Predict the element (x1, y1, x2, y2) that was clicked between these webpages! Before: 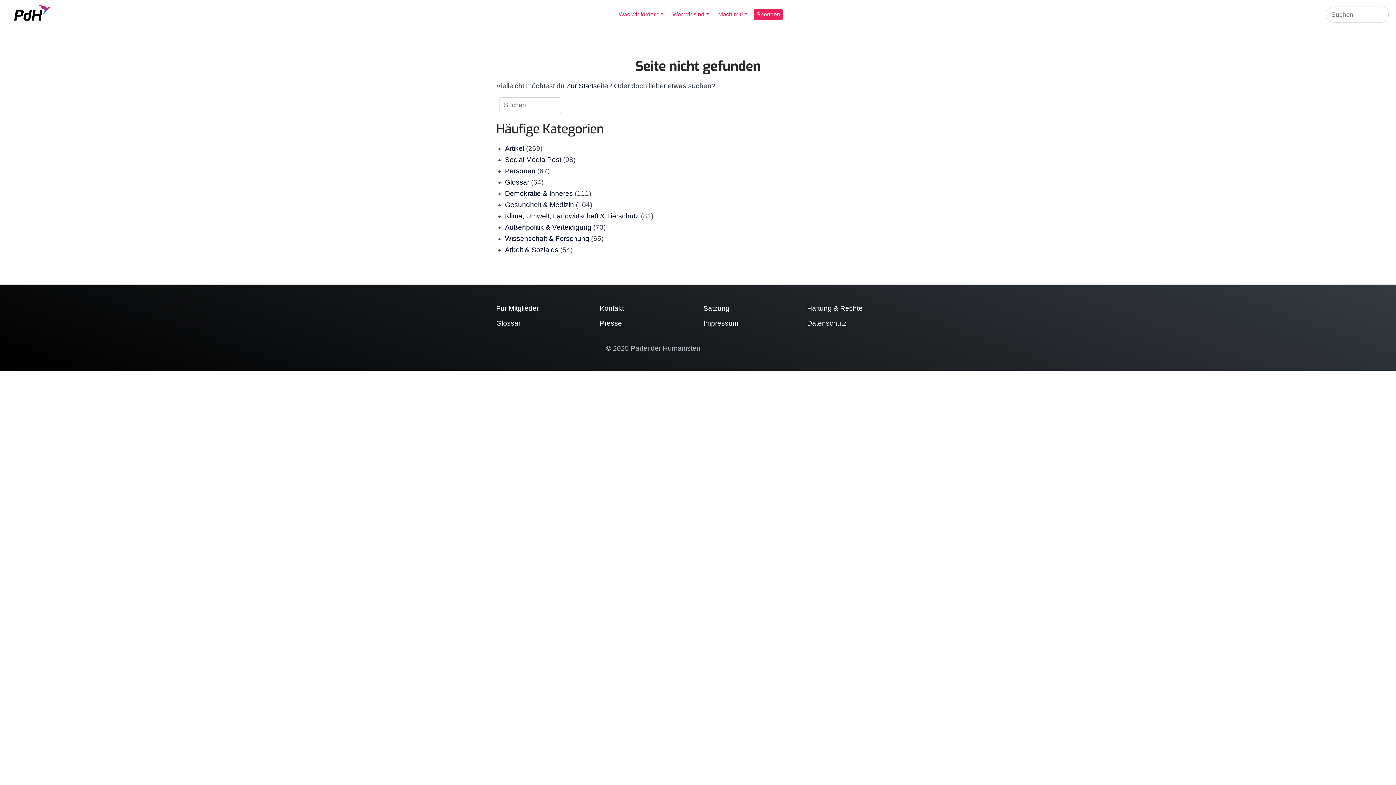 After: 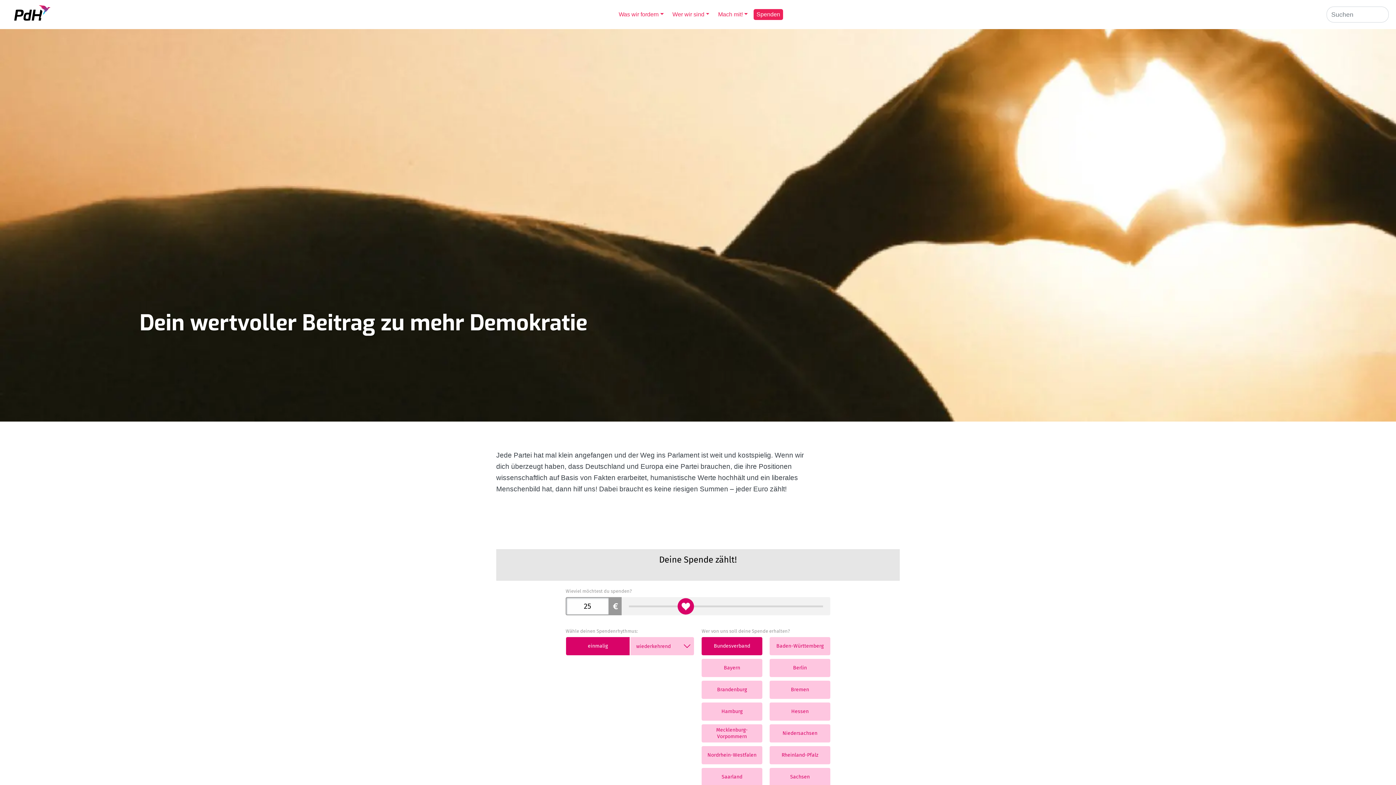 Action: bbox: (753, 9, 783, 20) label: Spenden